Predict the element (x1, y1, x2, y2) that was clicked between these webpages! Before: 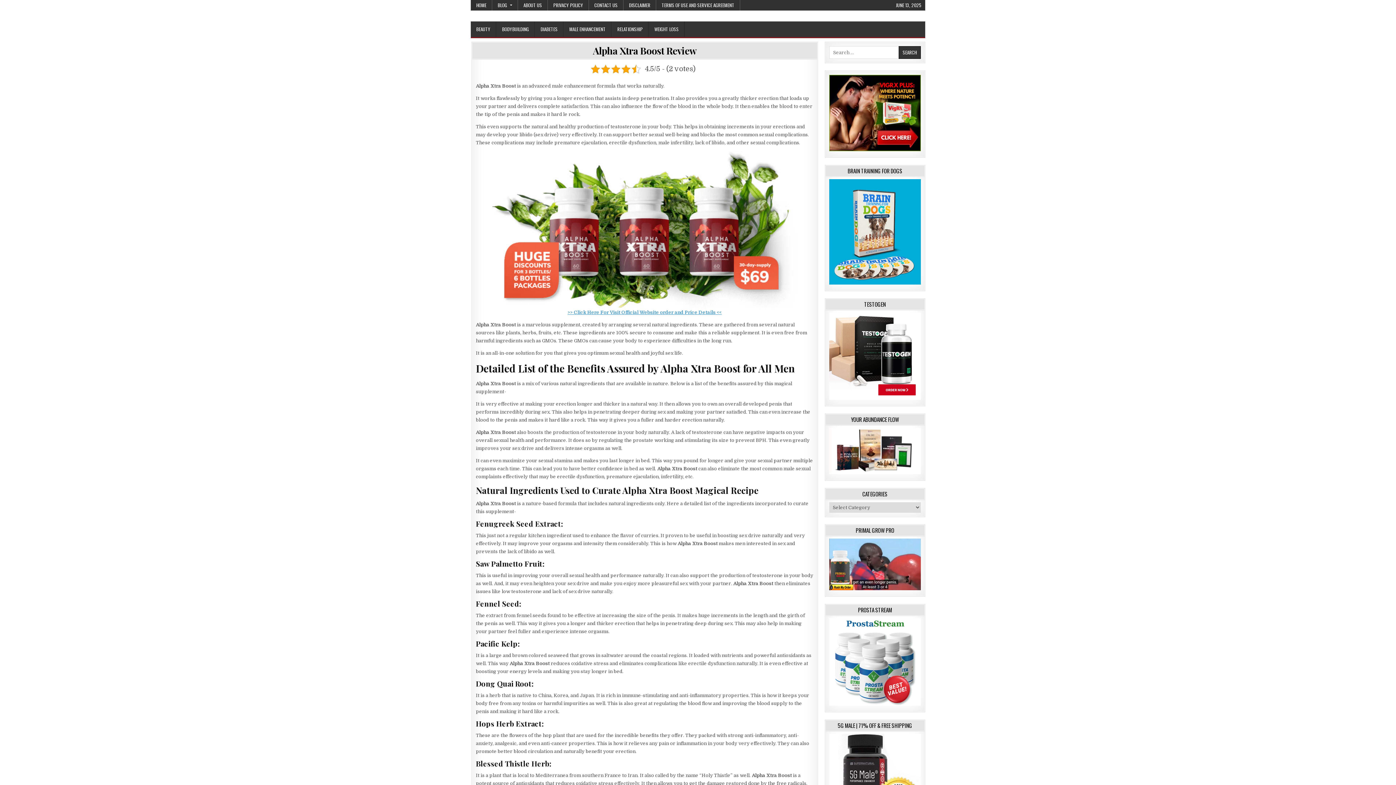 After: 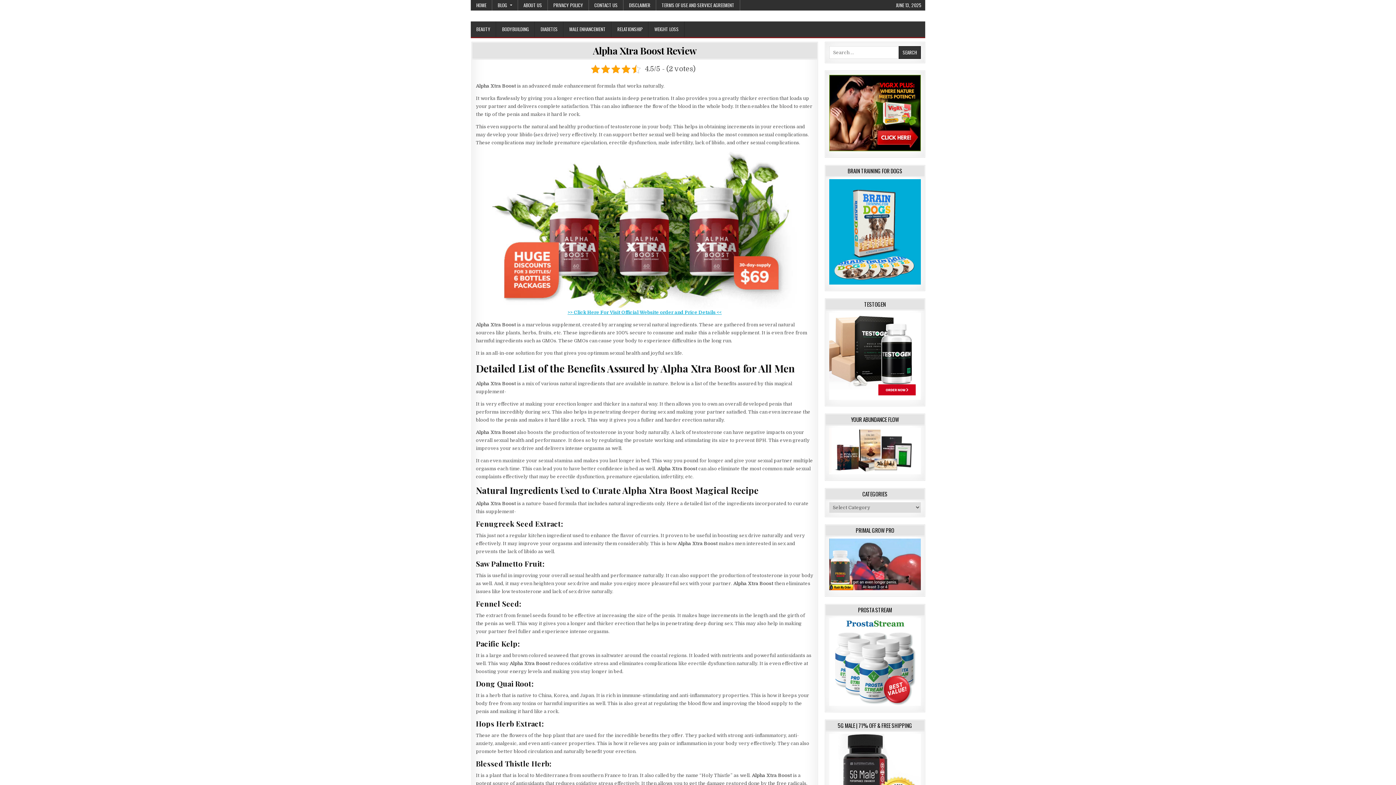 Action: label: >> Click Here For Visit Official Website order and Price Details << bbox: (567, 309, 721, 315)